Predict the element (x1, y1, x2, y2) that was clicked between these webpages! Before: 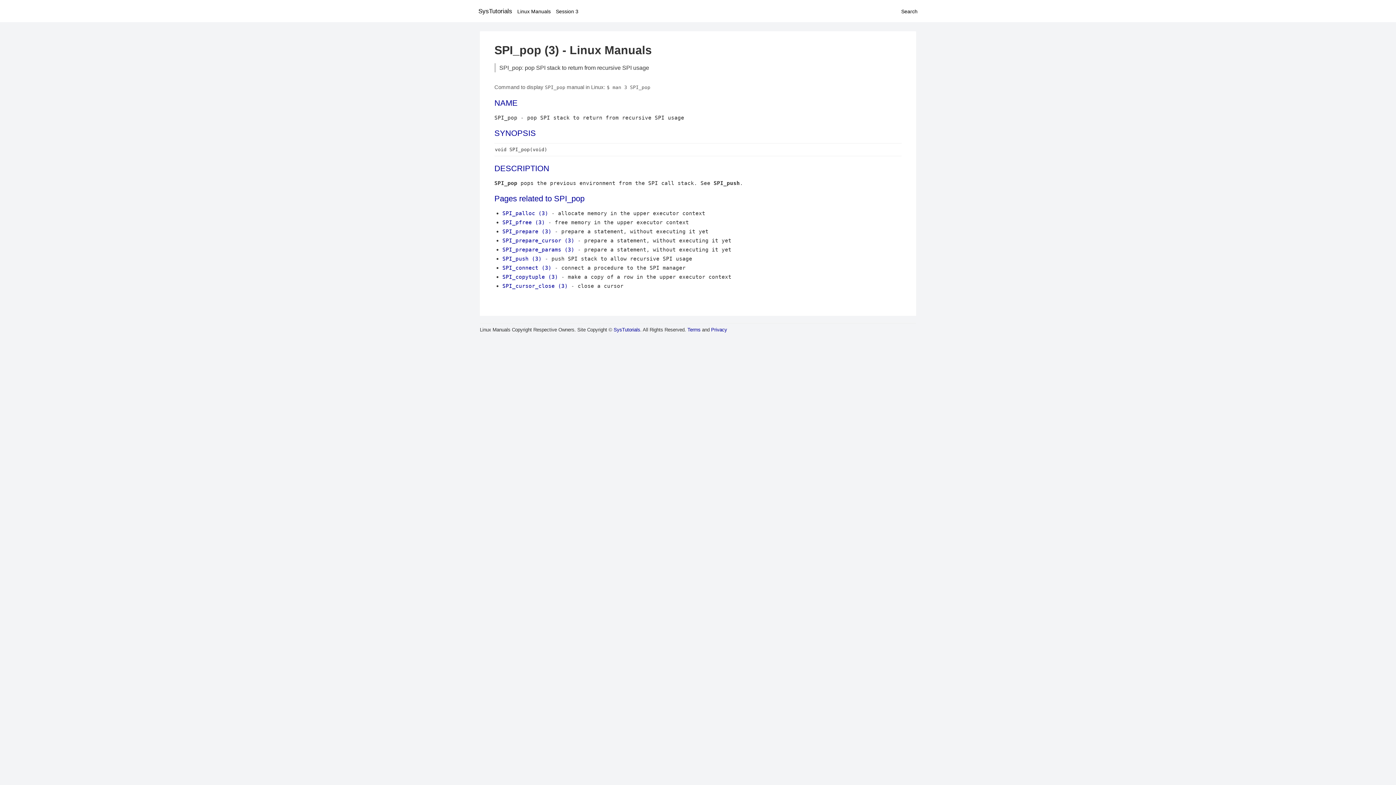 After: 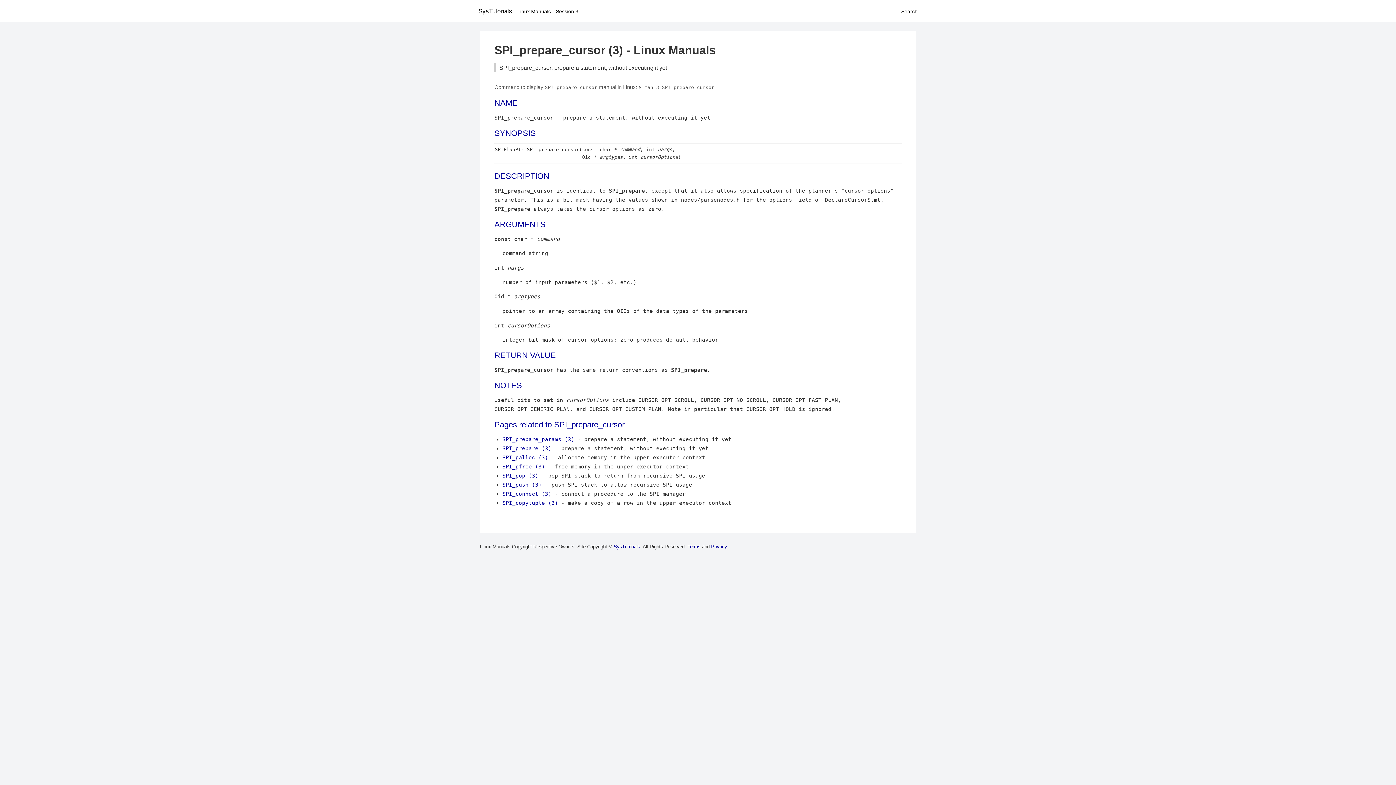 Action: bbox: (502, 237, 574, 243) label: SPI_prepare_cursor (3)